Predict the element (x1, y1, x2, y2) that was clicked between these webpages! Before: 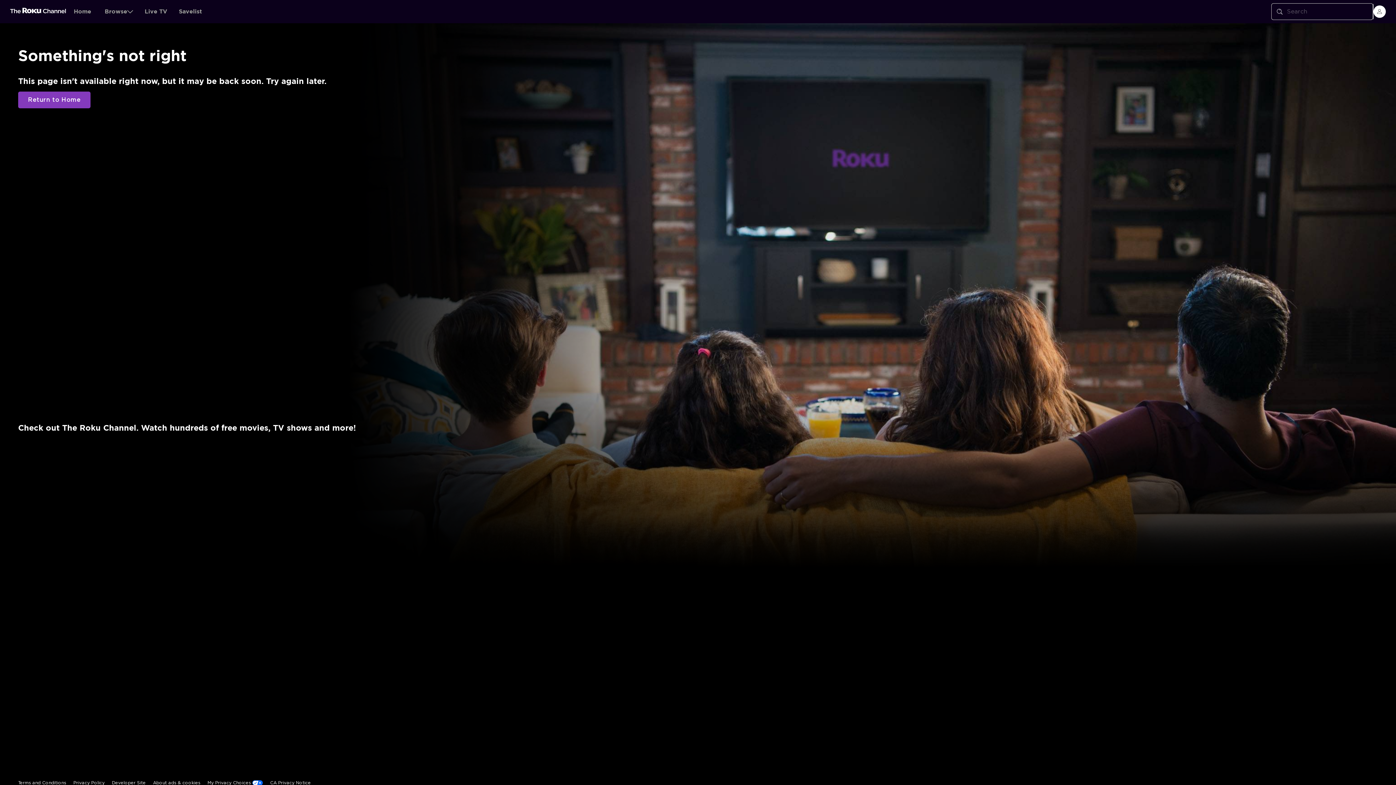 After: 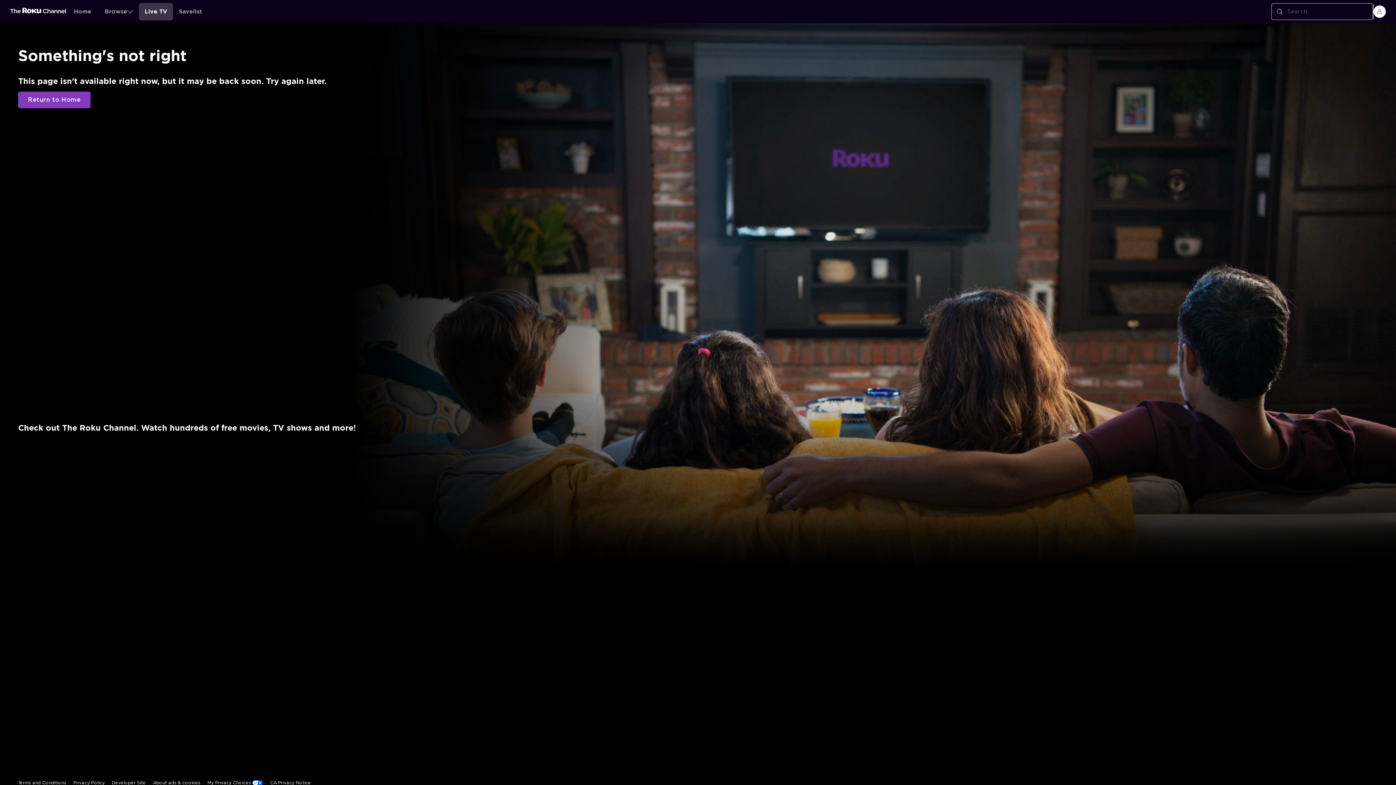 Action: bbox: (136, 2, 168, 20) label: Live TV